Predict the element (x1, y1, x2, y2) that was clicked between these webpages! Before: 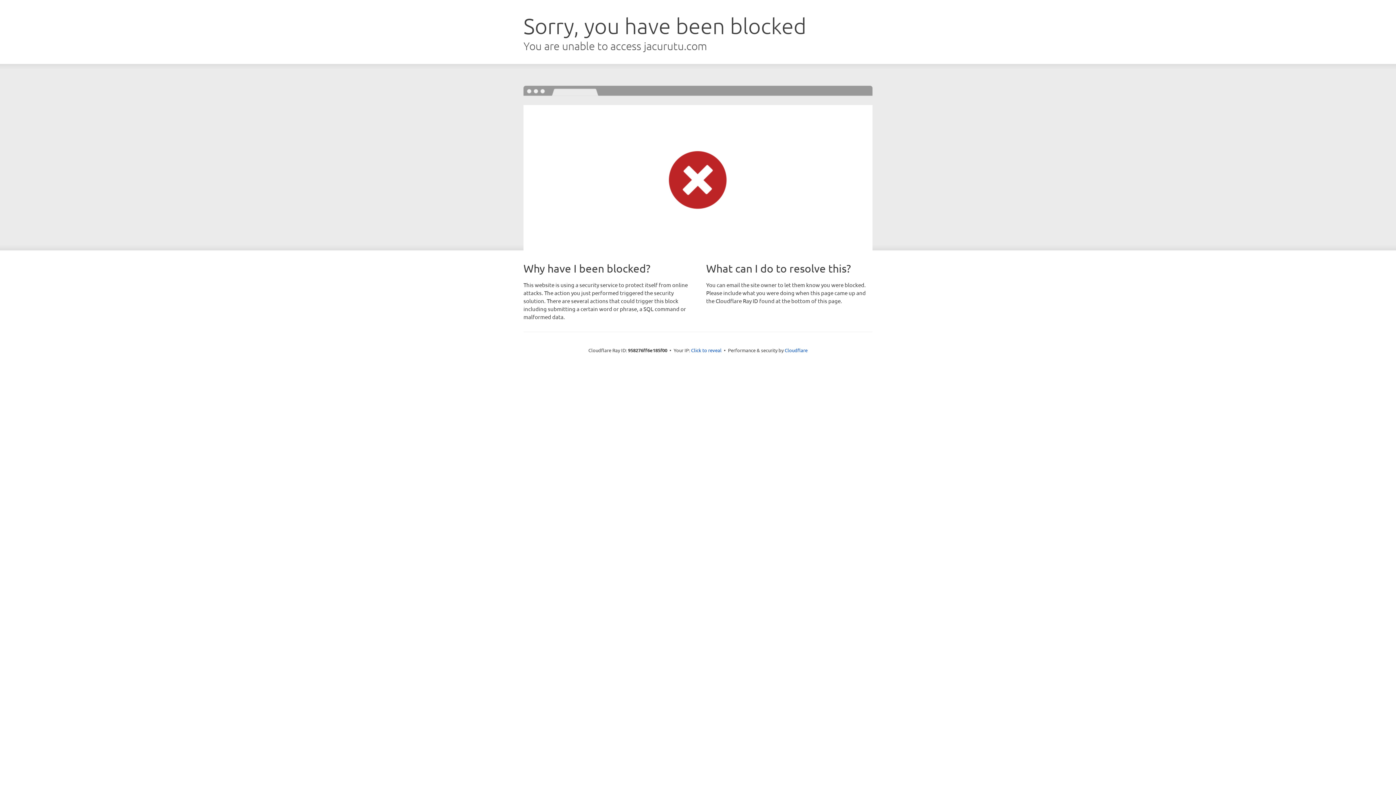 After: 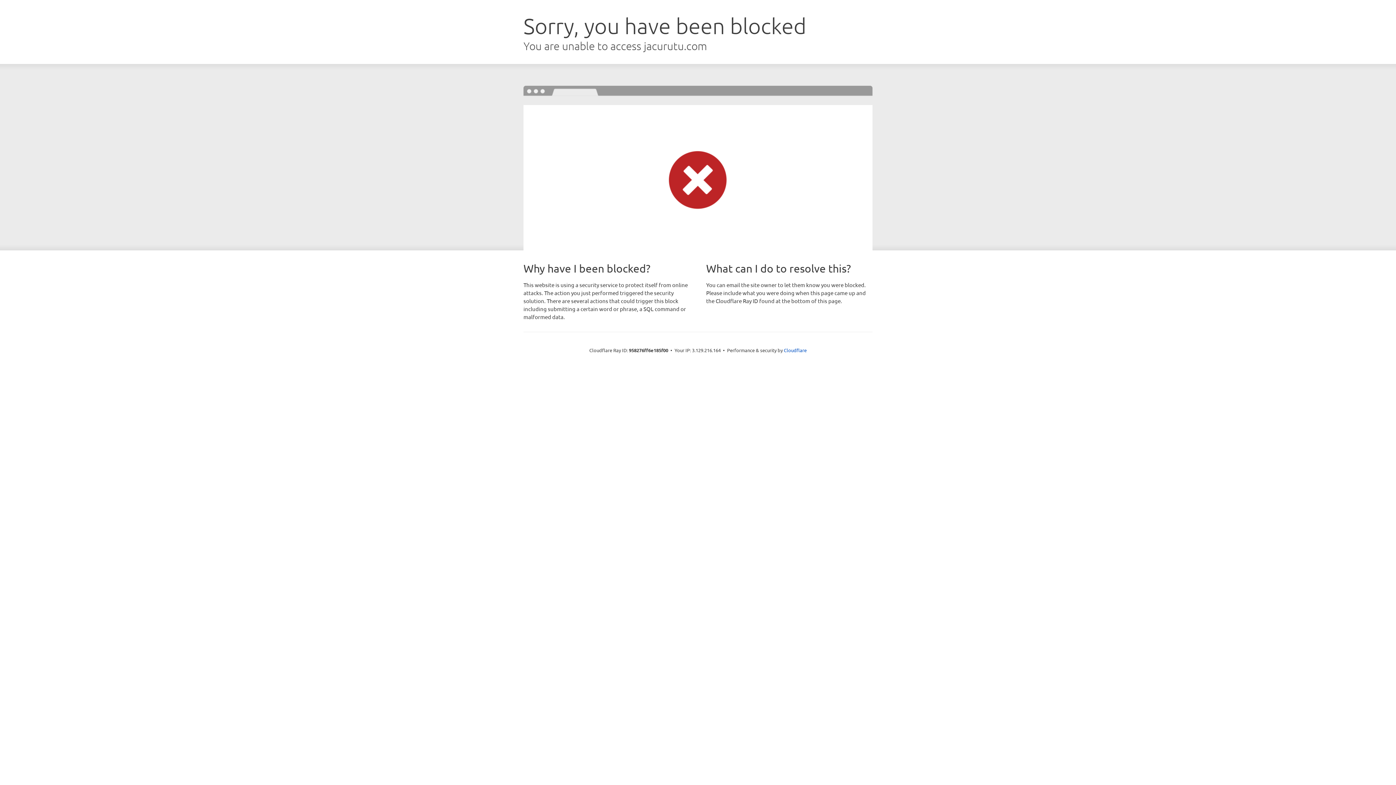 Action: bbox: (691, 346, 721, 353) label: Click to reveal